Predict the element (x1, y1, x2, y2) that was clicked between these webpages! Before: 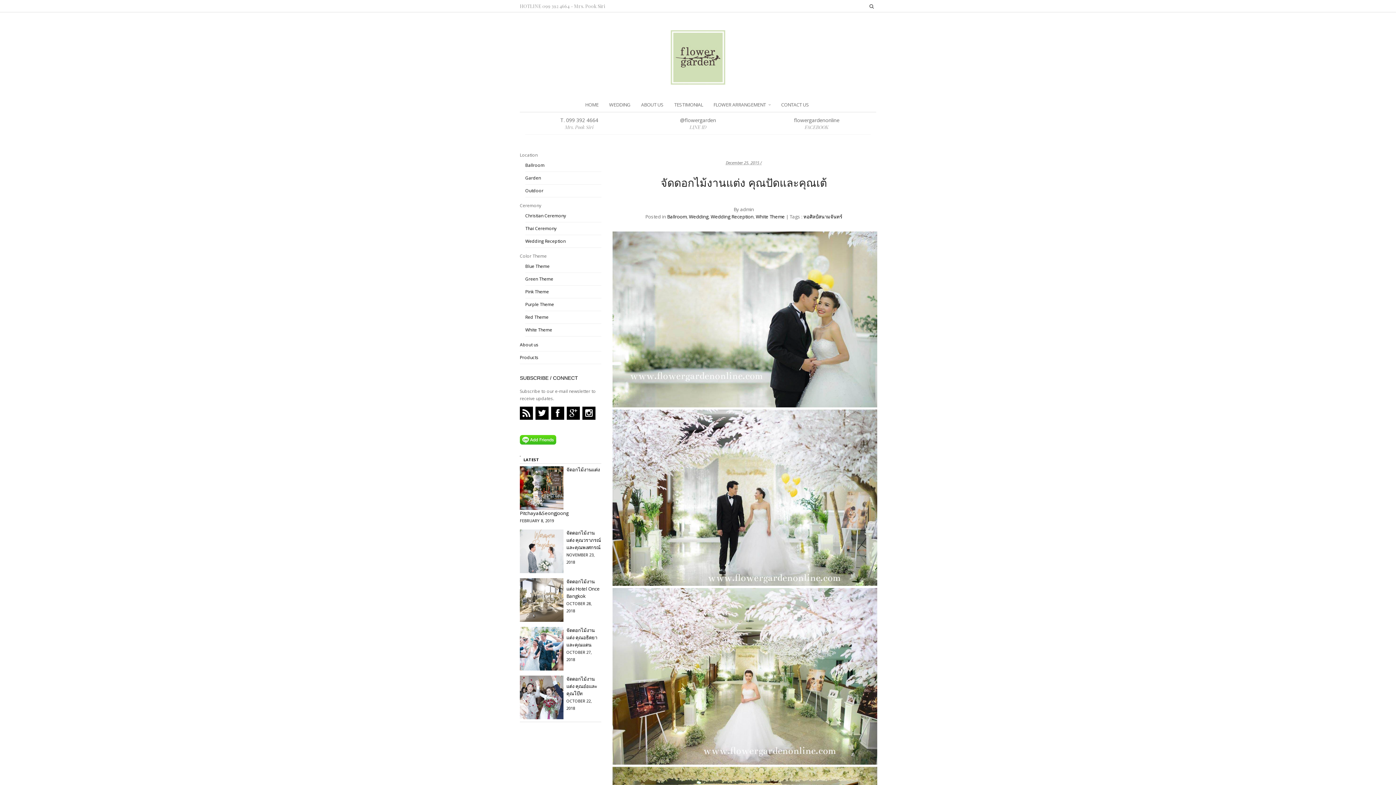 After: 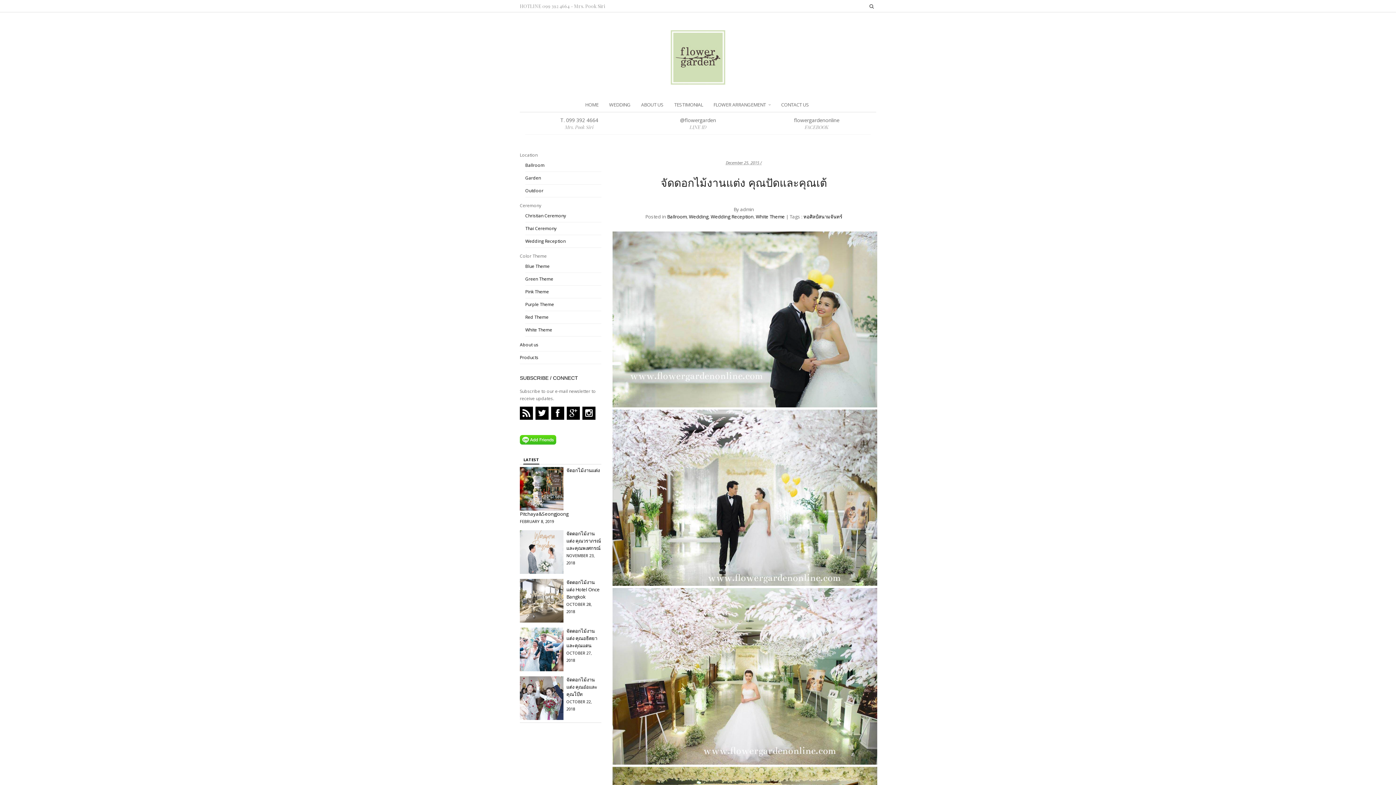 Action: label: LATEST bbox: (523, 455, 539, 463)